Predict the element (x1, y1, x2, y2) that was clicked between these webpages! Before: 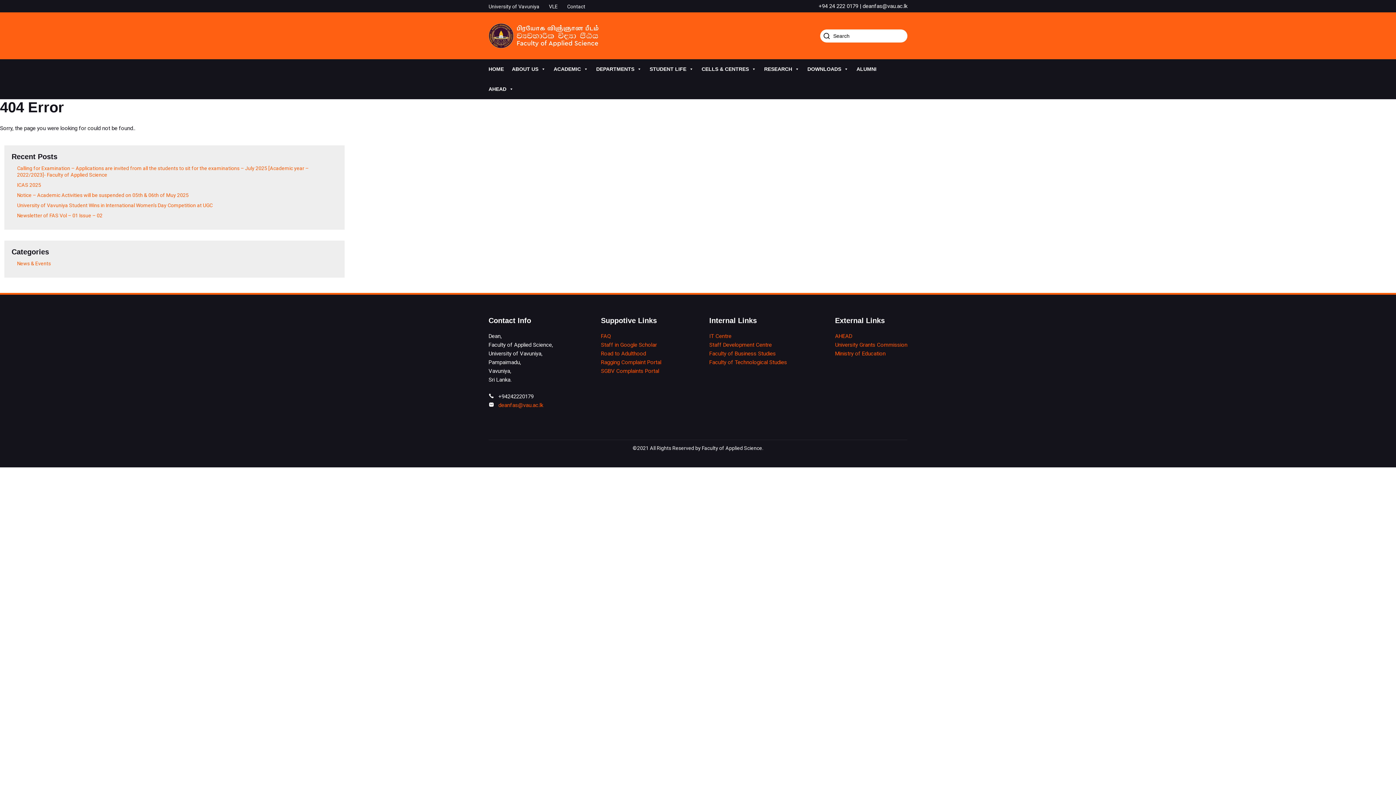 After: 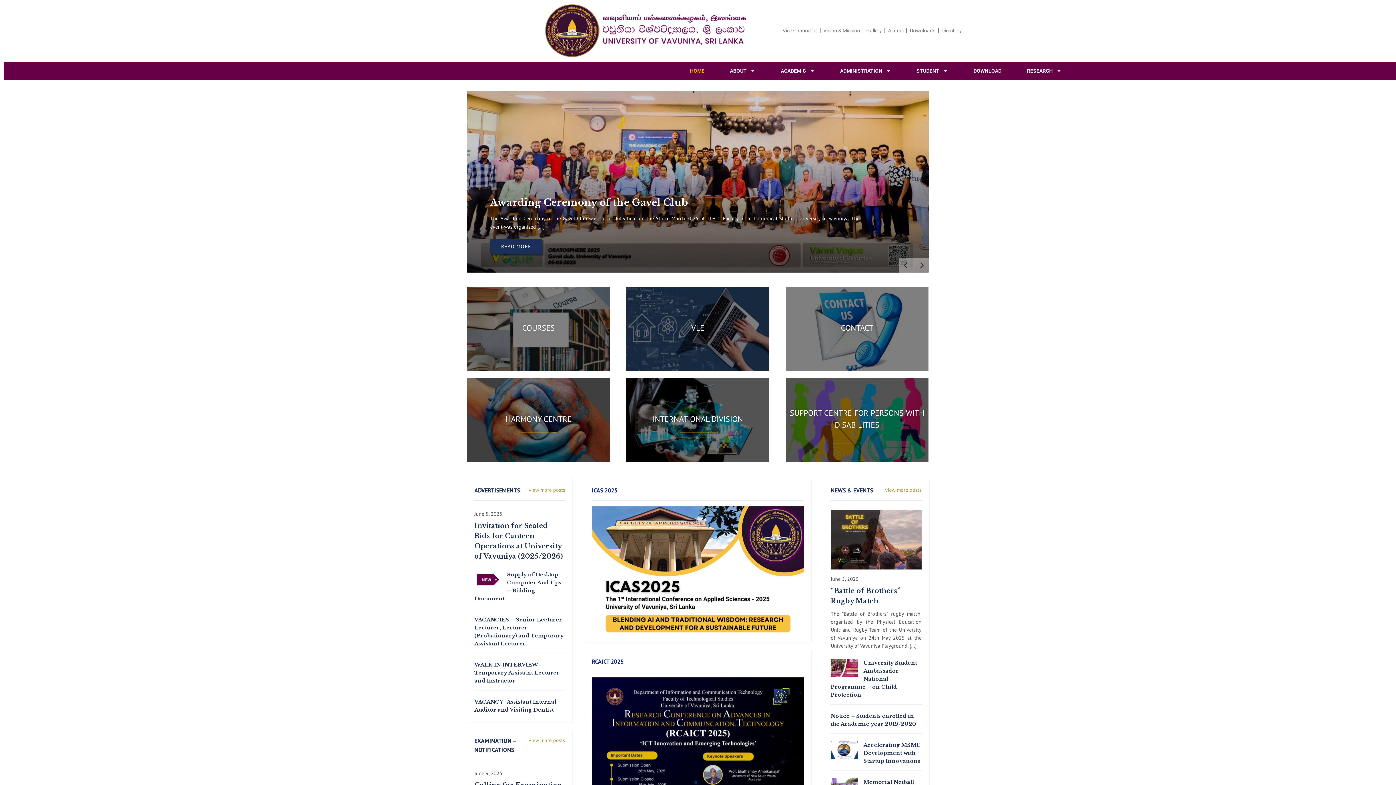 Action: label: University of Vavuniya bbox: (488, 2, 539, 10)